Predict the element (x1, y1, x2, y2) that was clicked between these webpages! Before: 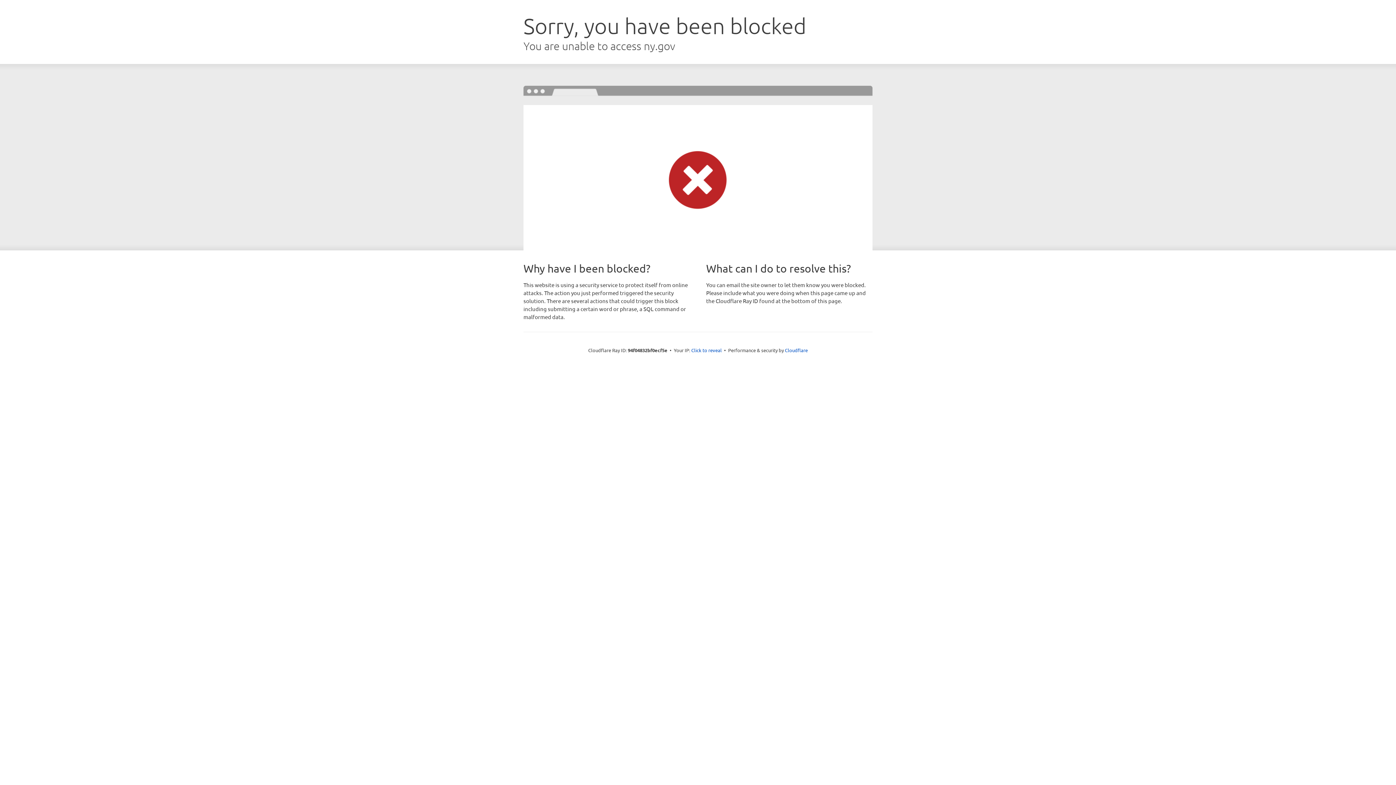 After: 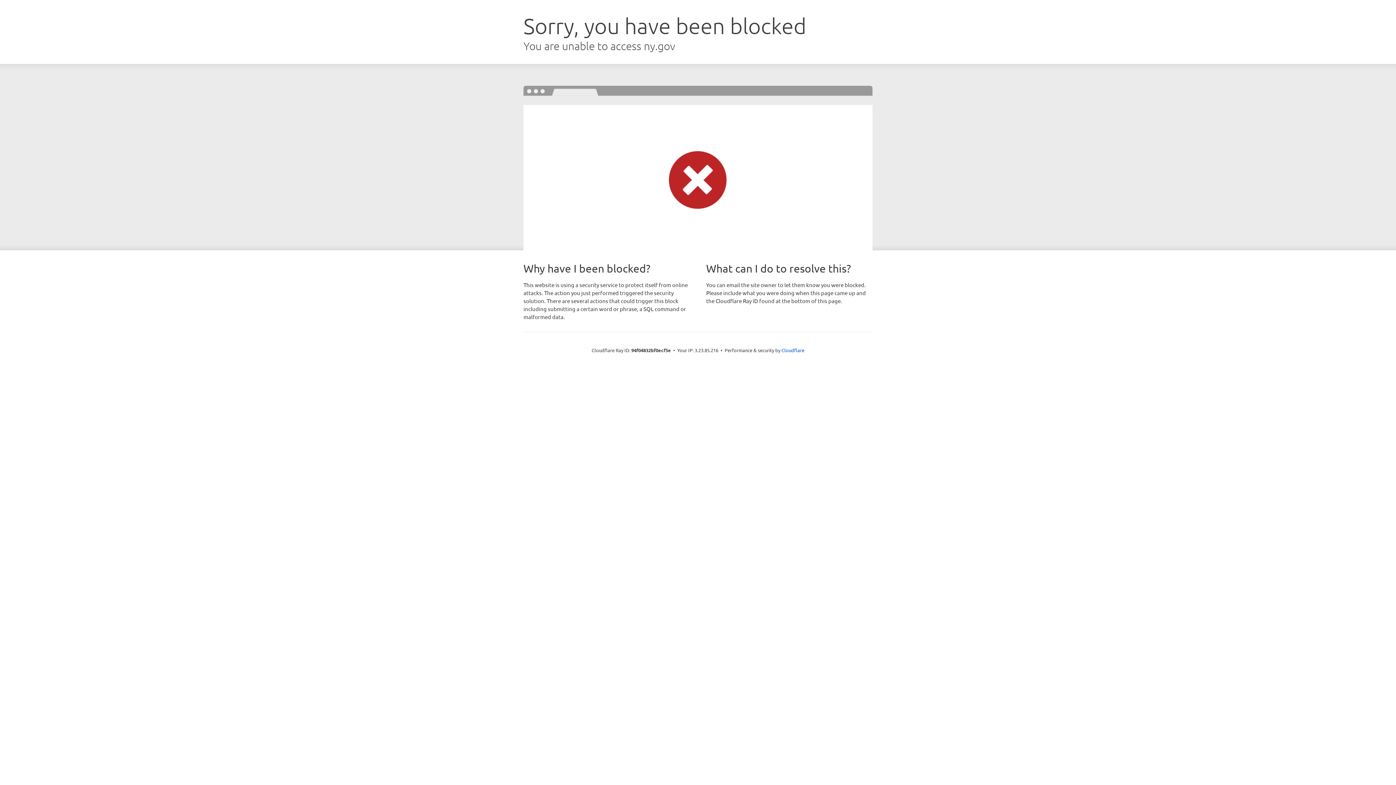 Action: bbox: (691, 346, 722, 353) label: Click to reveal